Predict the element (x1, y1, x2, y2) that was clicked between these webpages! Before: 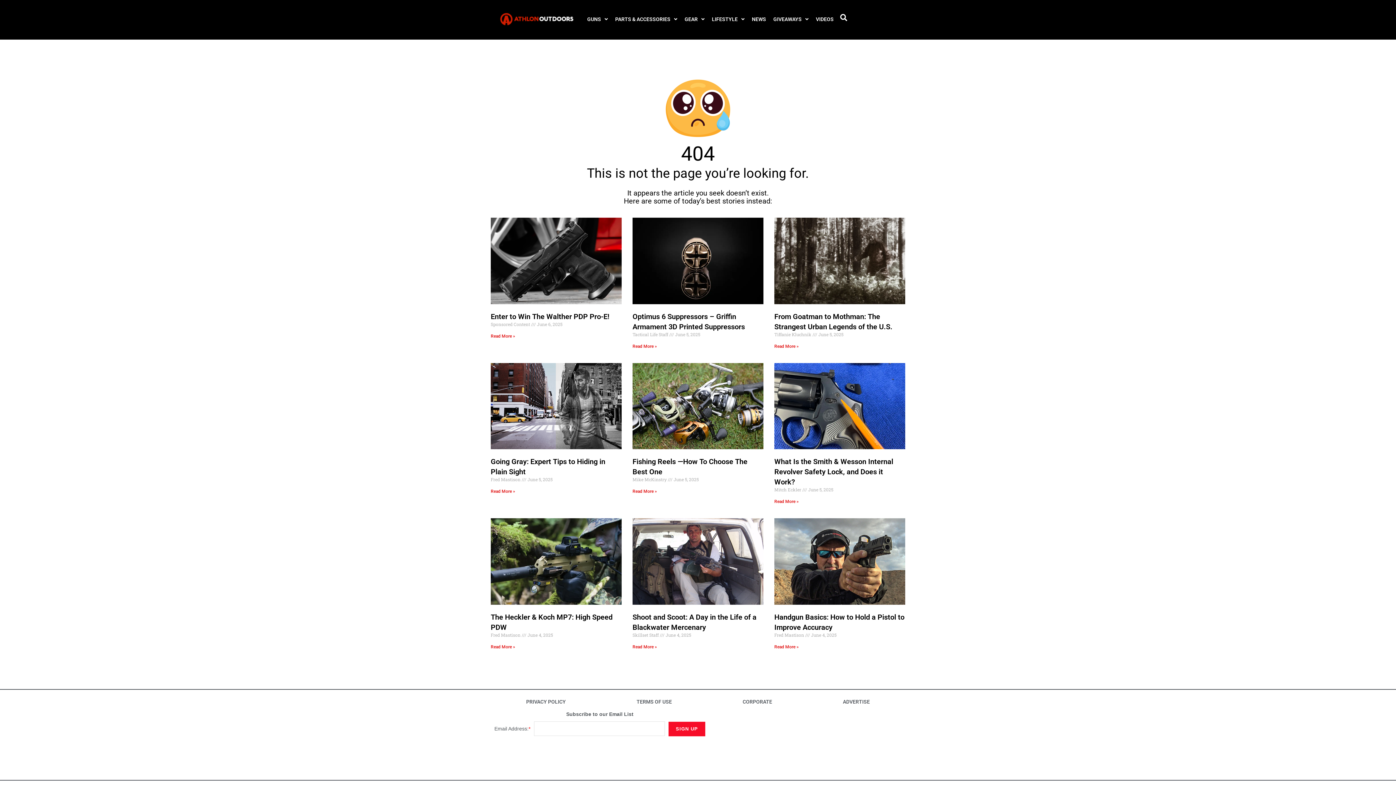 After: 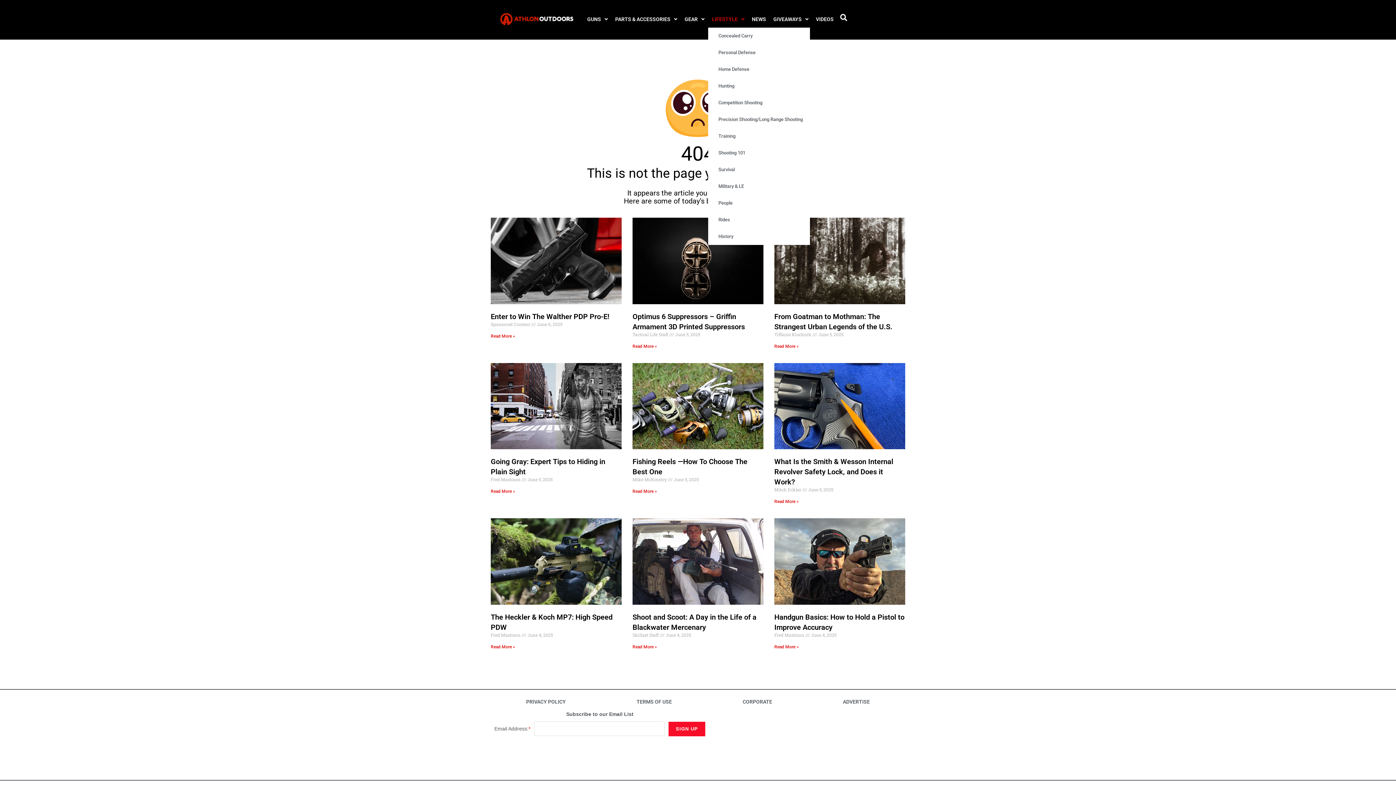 Action: label: LIFESTYLE bbox: (708, 10, 748, 27)